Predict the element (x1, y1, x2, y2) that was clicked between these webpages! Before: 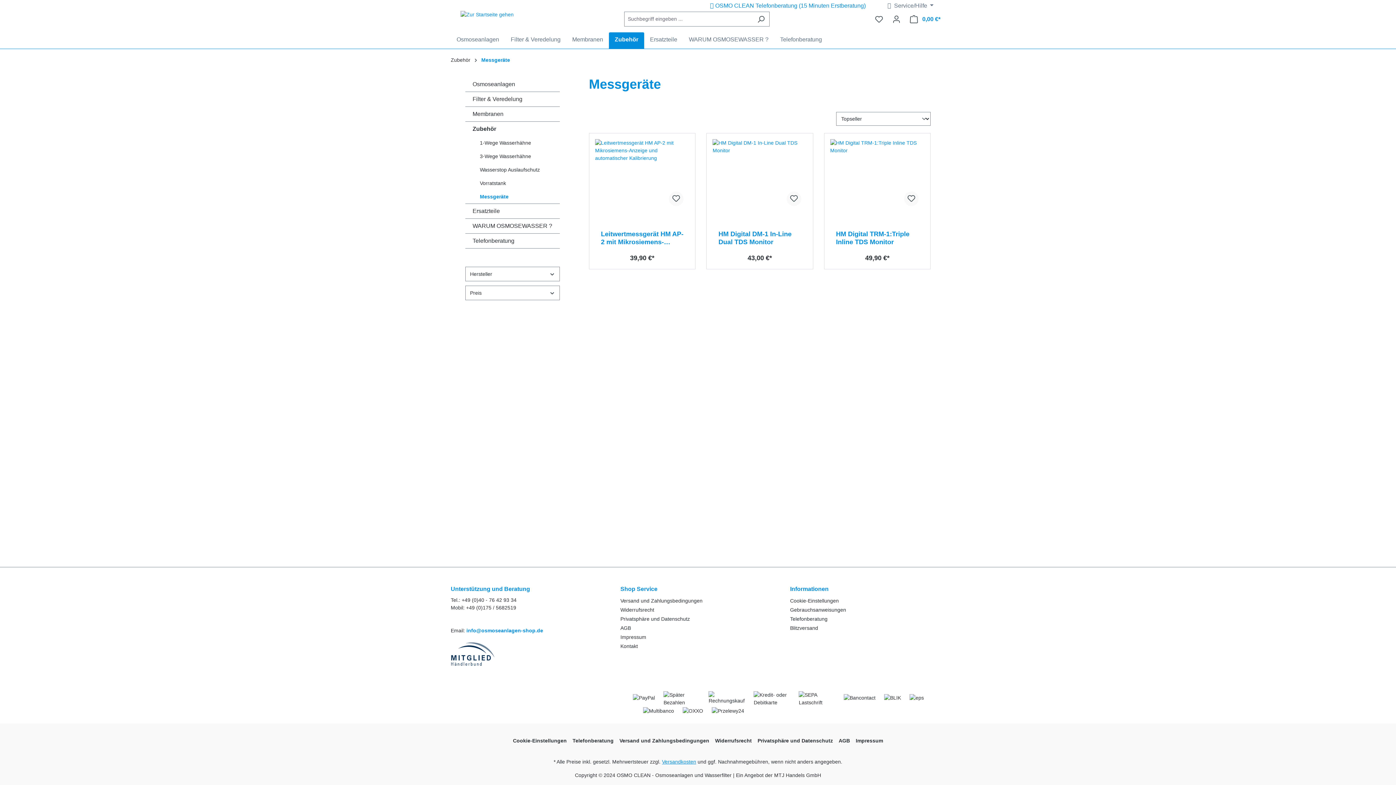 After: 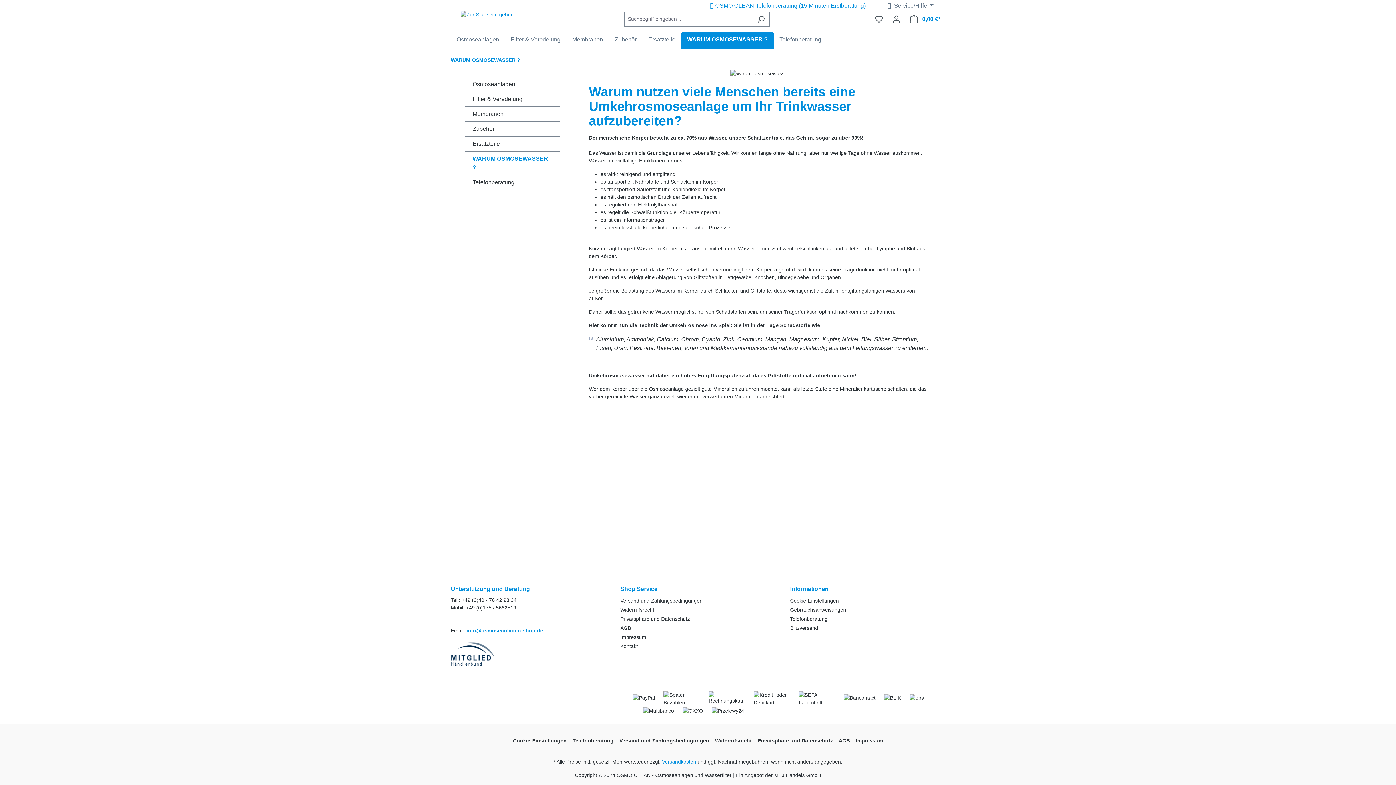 Action: bbox: (465, 218, 560, 233) label: WARUM OSMOSEWASSER ?